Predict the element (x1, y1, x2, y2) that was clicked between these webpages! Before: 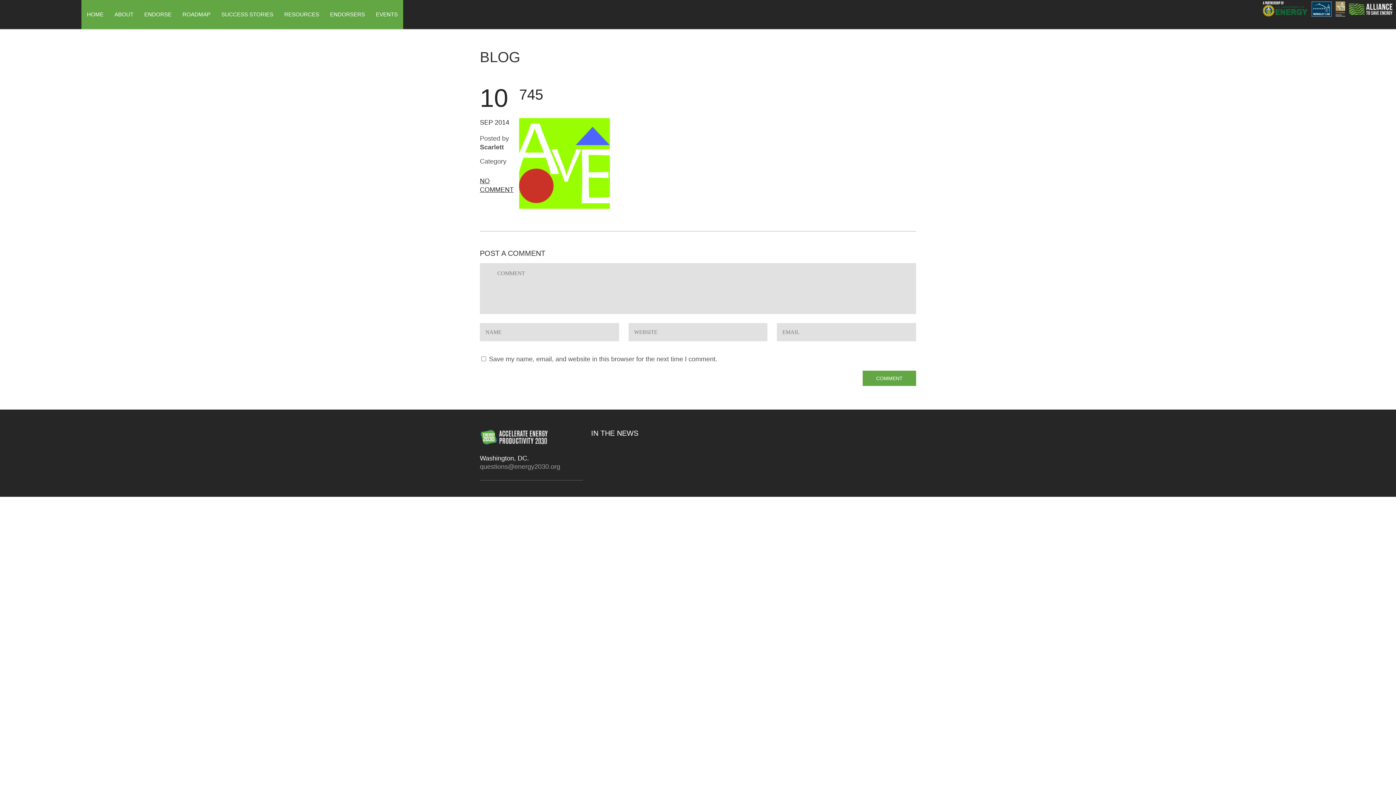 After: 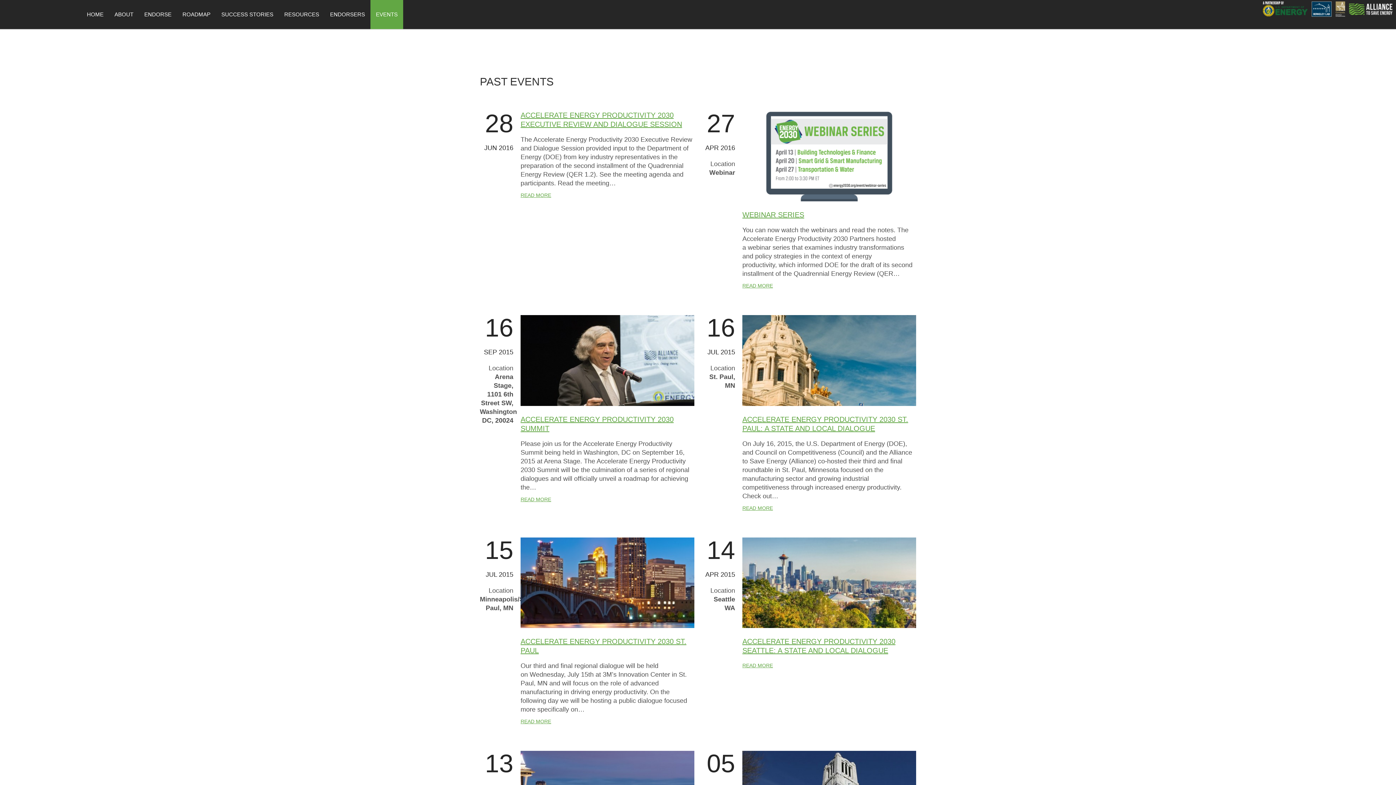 Action: bbox: (370, 0, 403, 29) label: EVENTS